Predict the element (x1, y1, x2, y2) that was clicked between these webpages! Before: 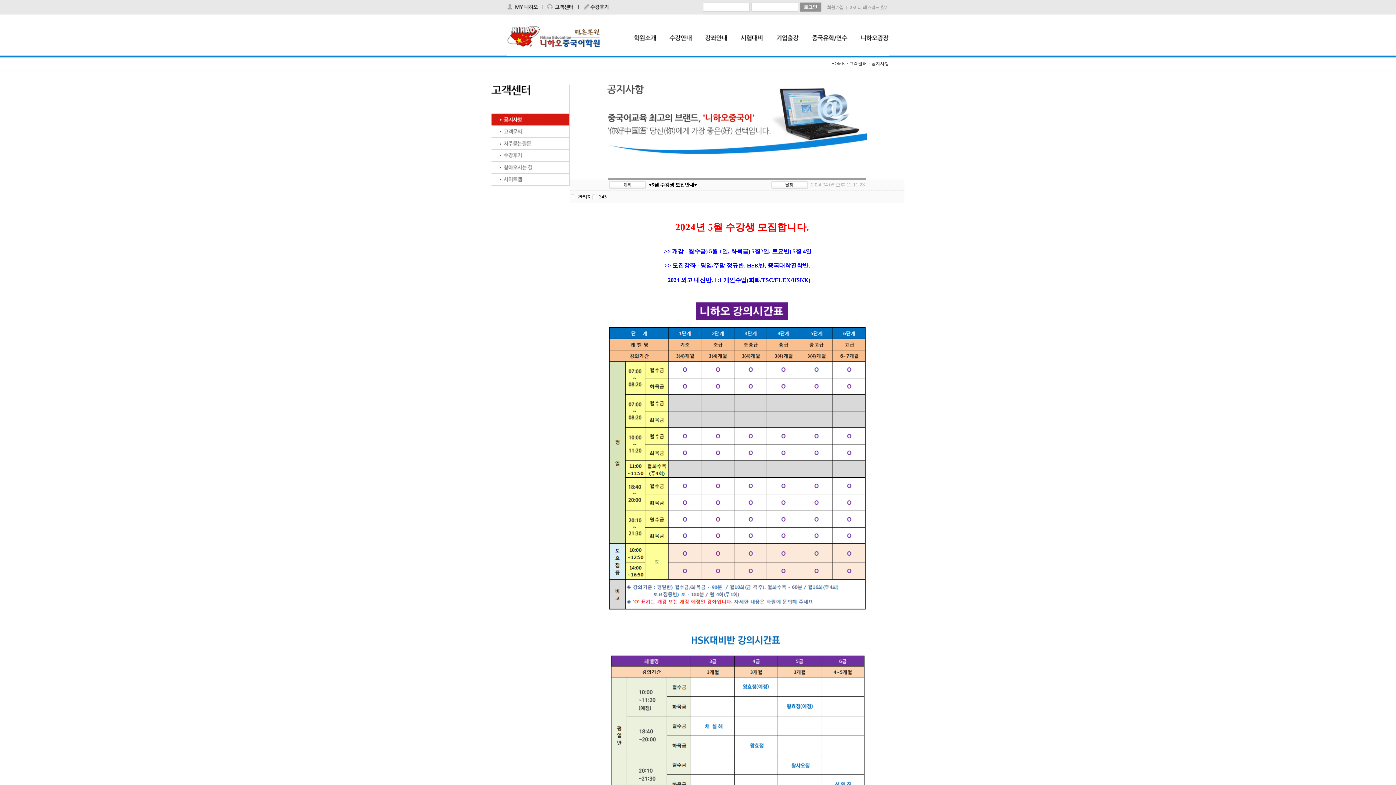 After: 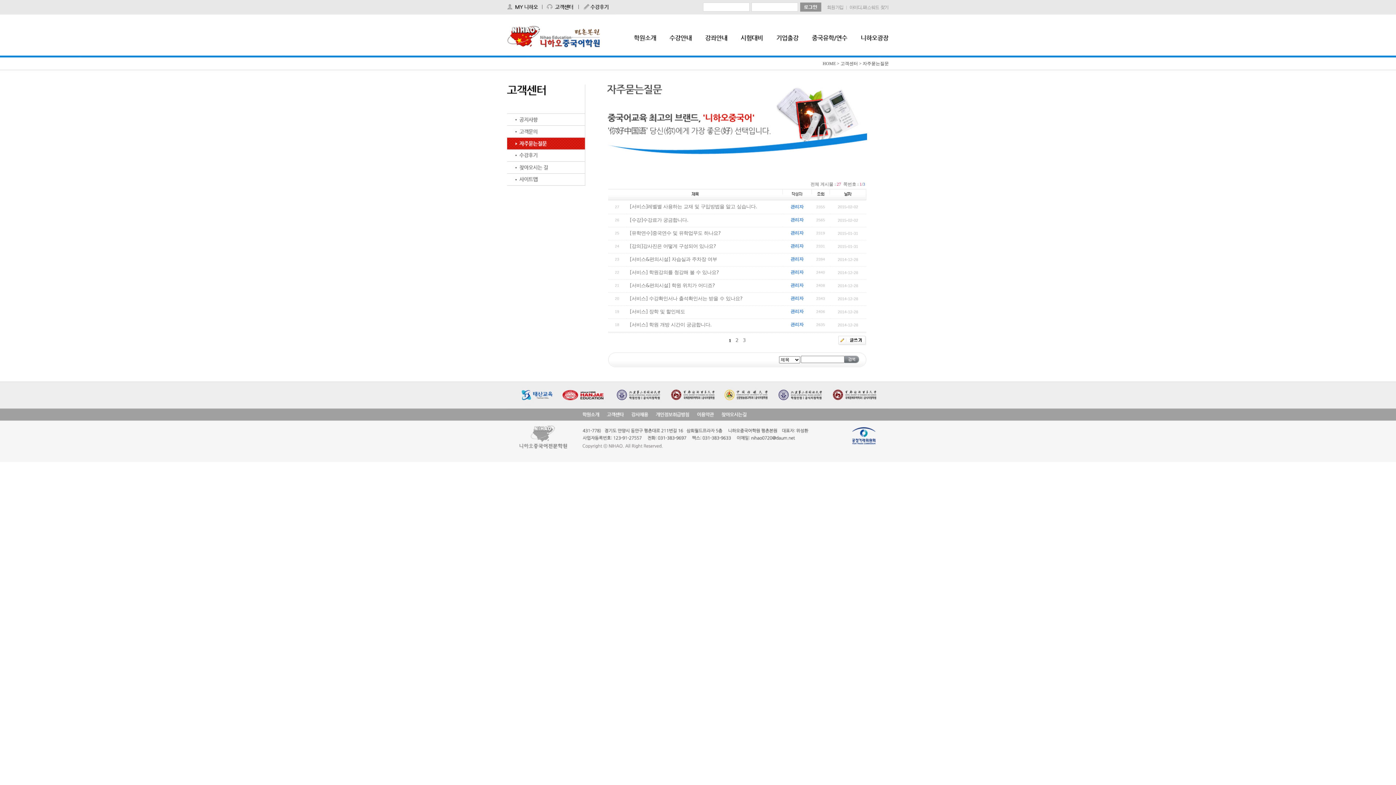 Action: bbox: (491, 137, 569, 149)